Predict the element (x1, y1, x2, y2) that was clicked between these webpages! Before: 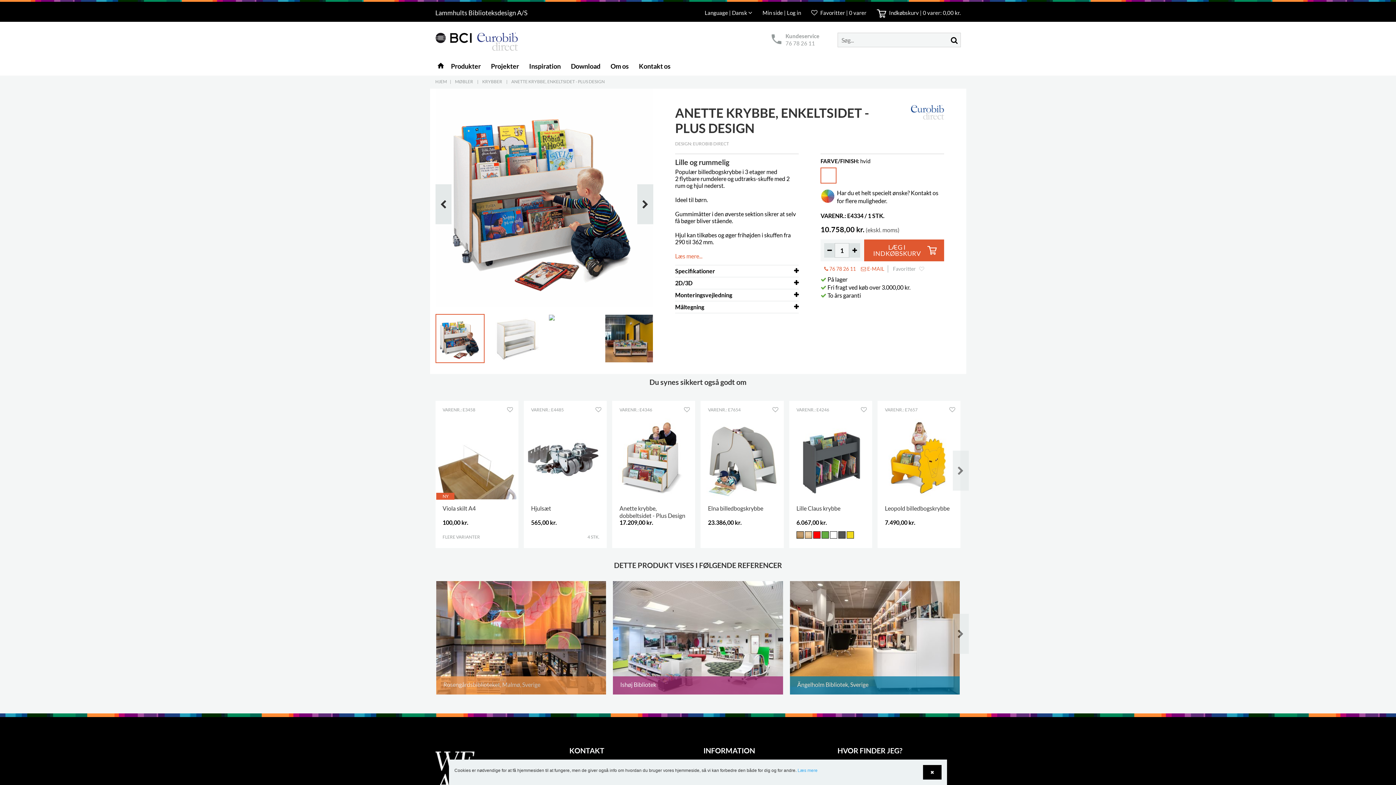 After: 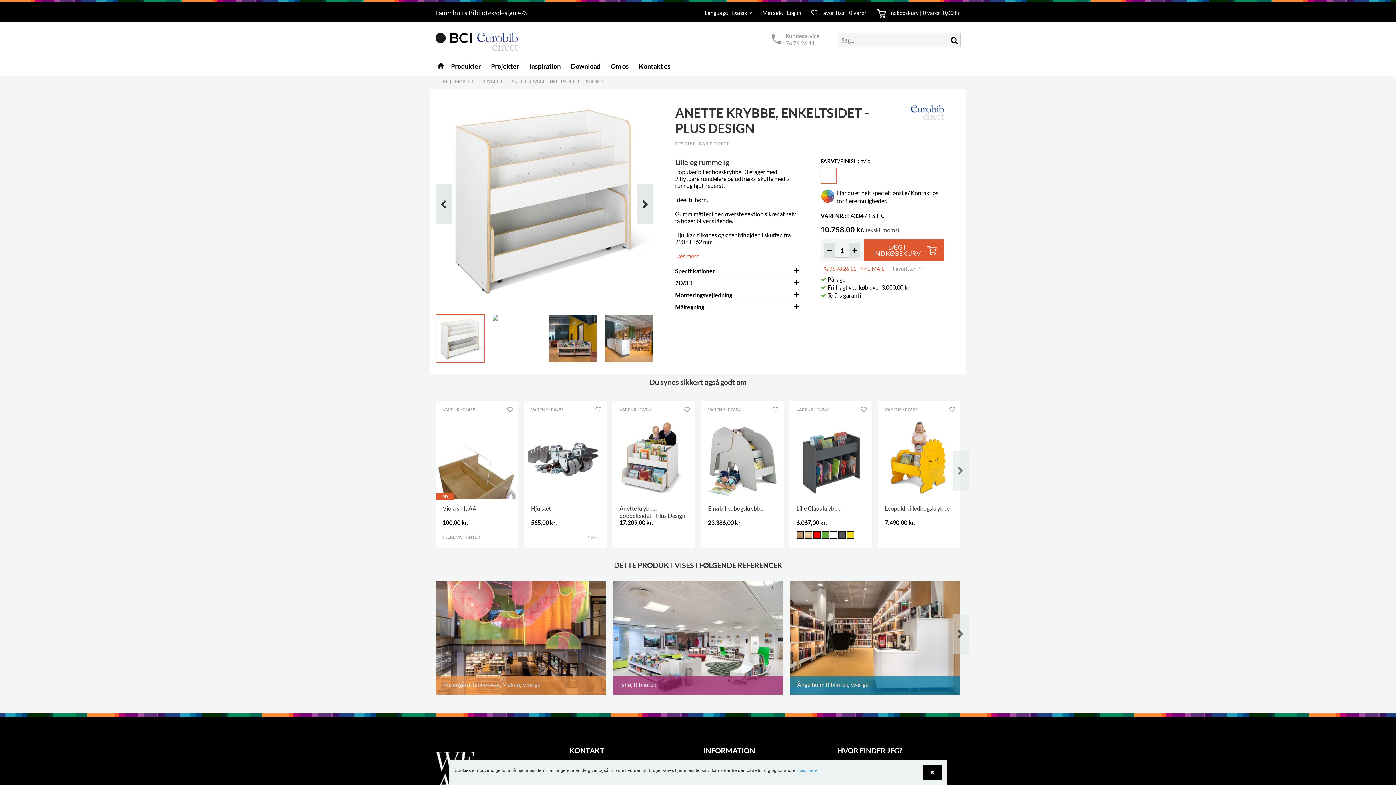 Action: bbox: (637, 184, 653, 224)